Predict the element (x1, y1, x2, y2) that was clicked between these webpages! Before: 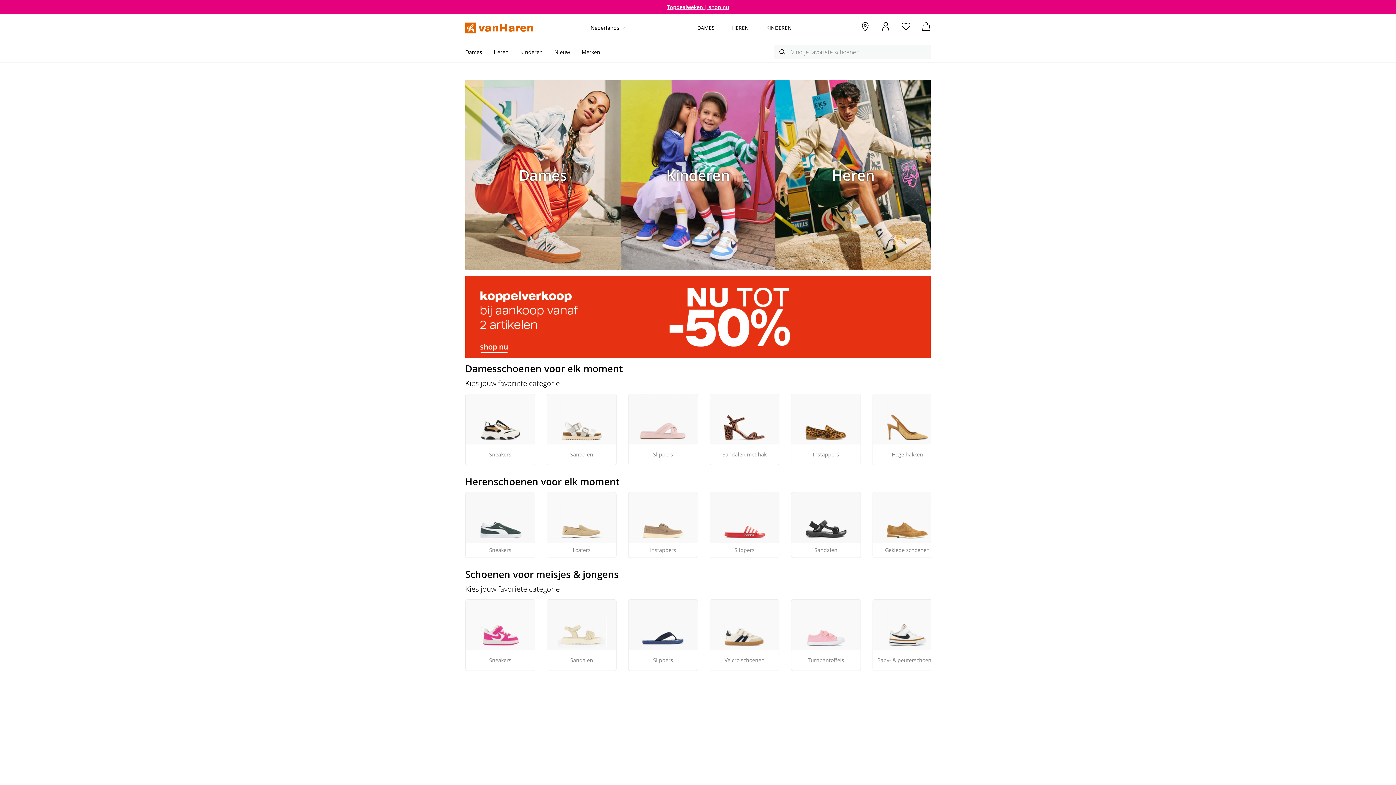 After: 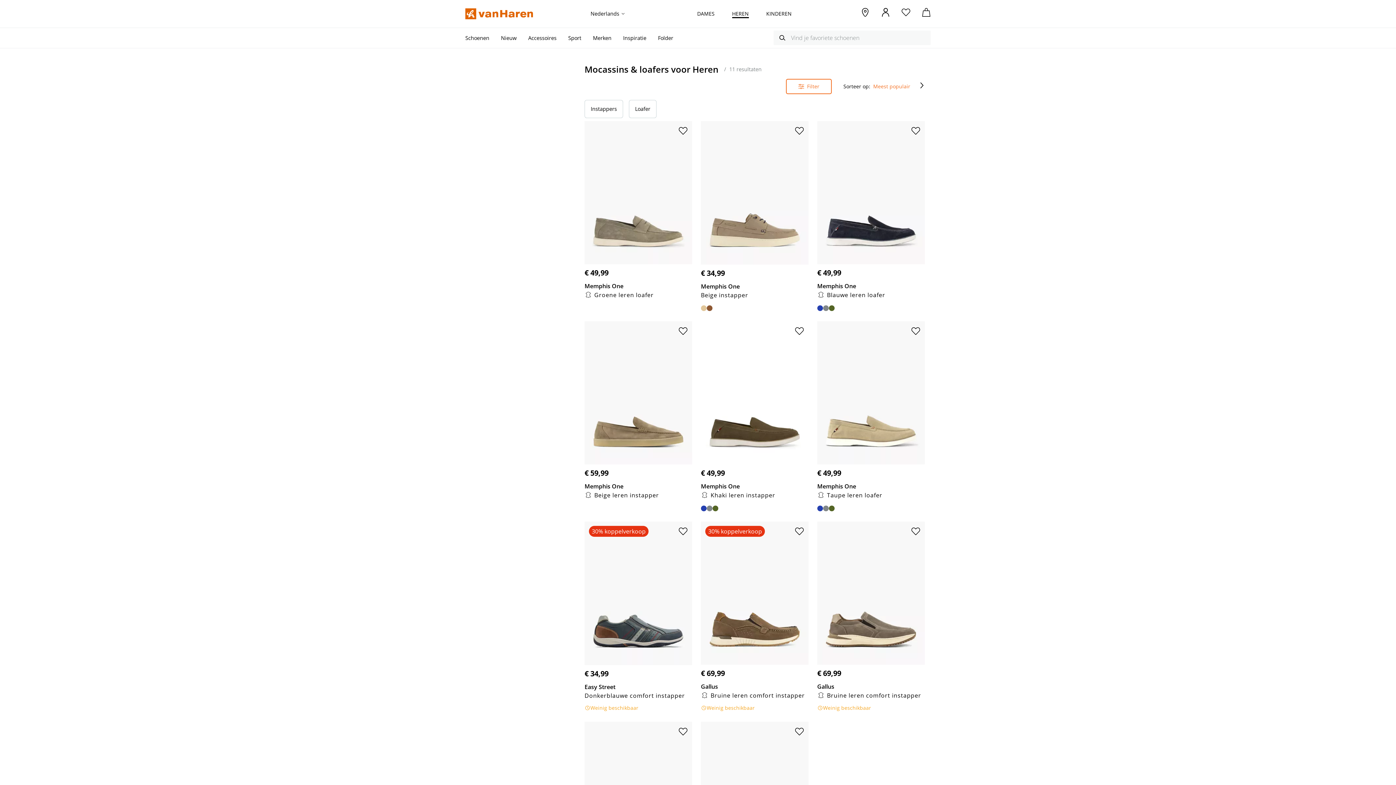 Action: bbox: (547, 492, 616, 557) label: Loafers